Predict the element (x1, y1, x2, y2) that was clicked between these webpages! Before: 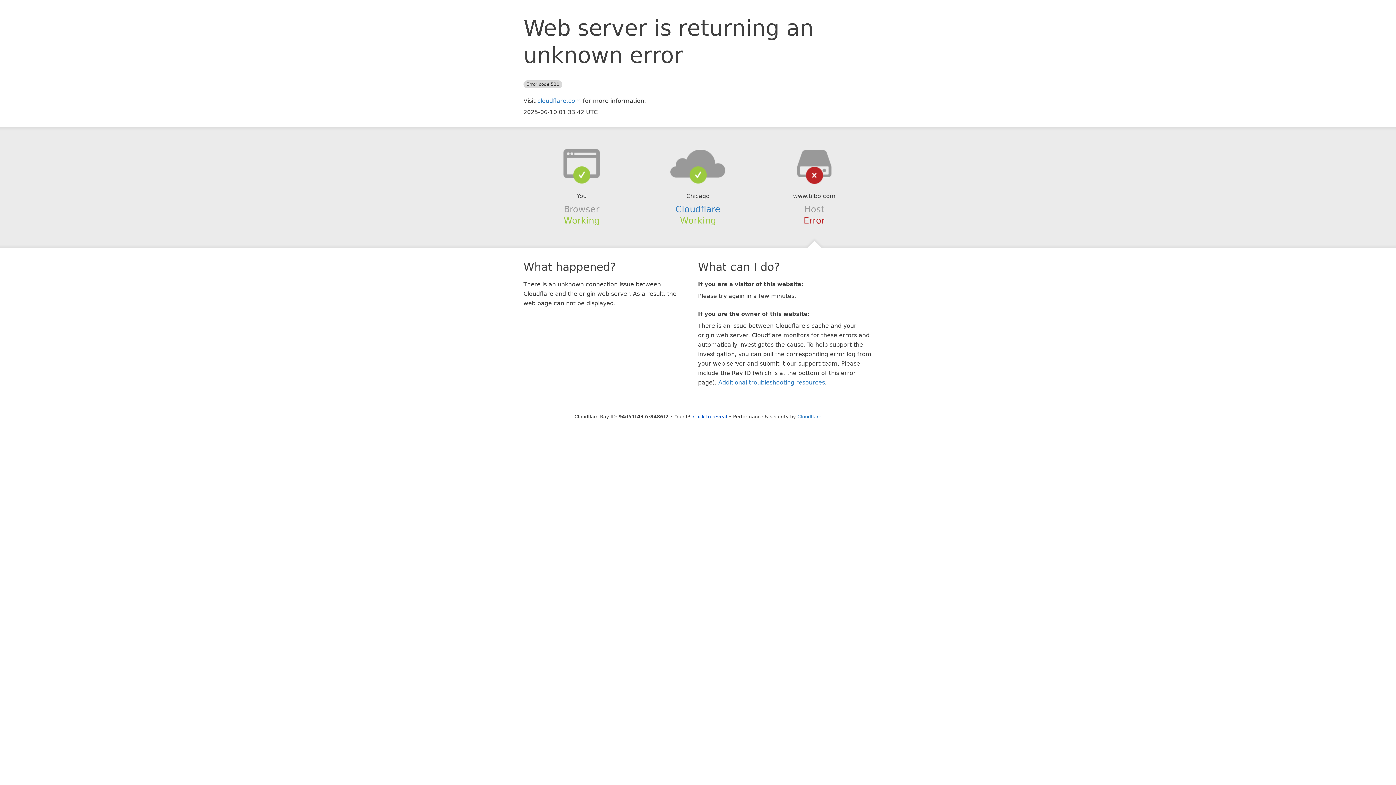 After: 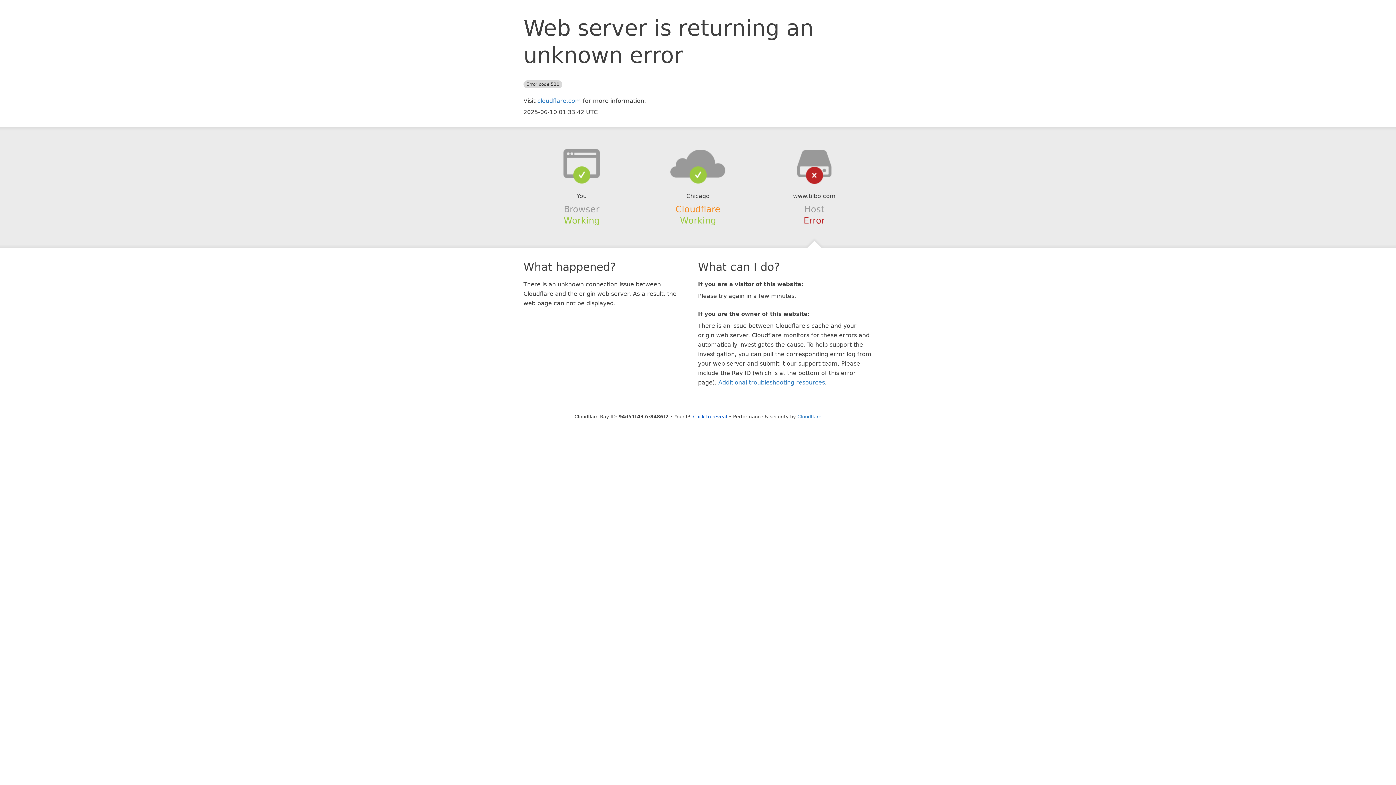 Action: bbox: (675, 204, 720, 214) label: Cloudflare